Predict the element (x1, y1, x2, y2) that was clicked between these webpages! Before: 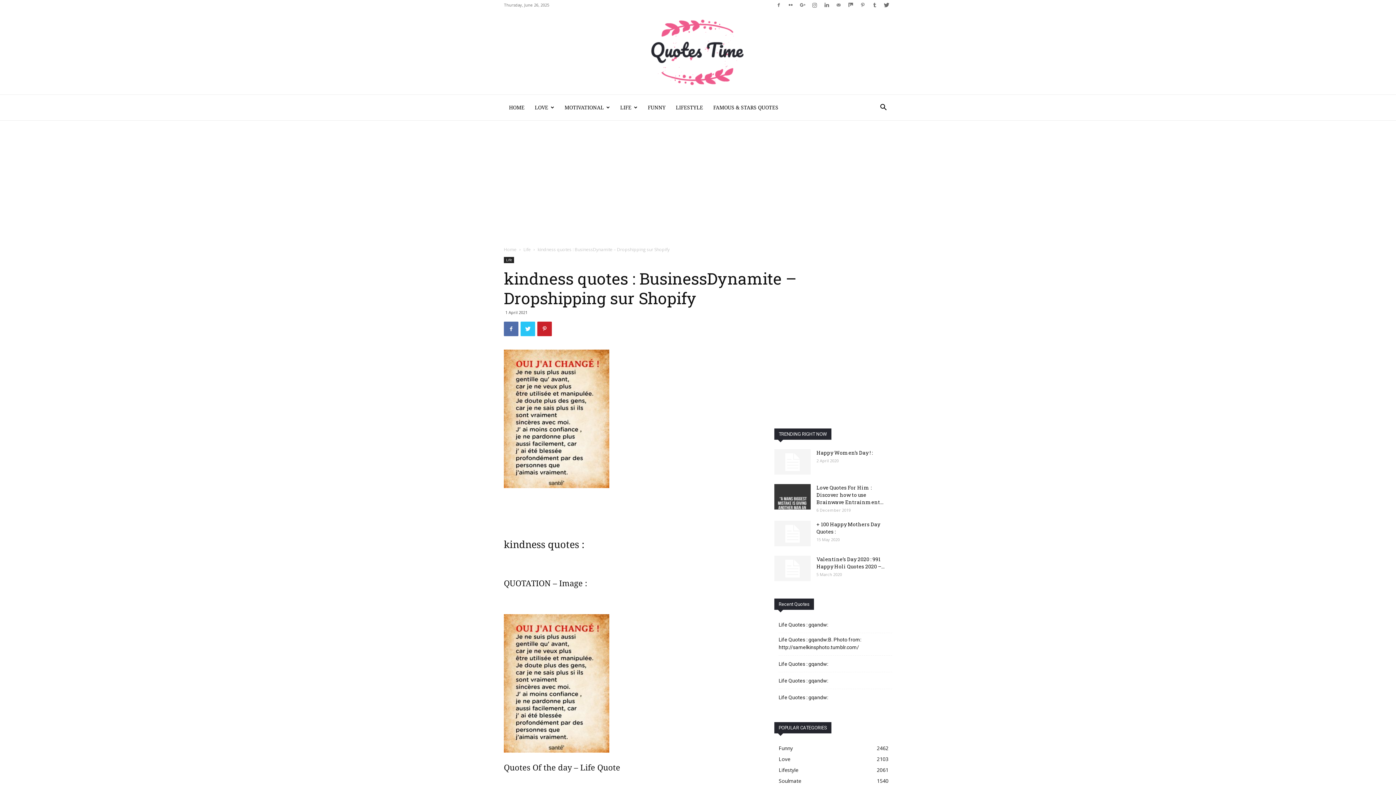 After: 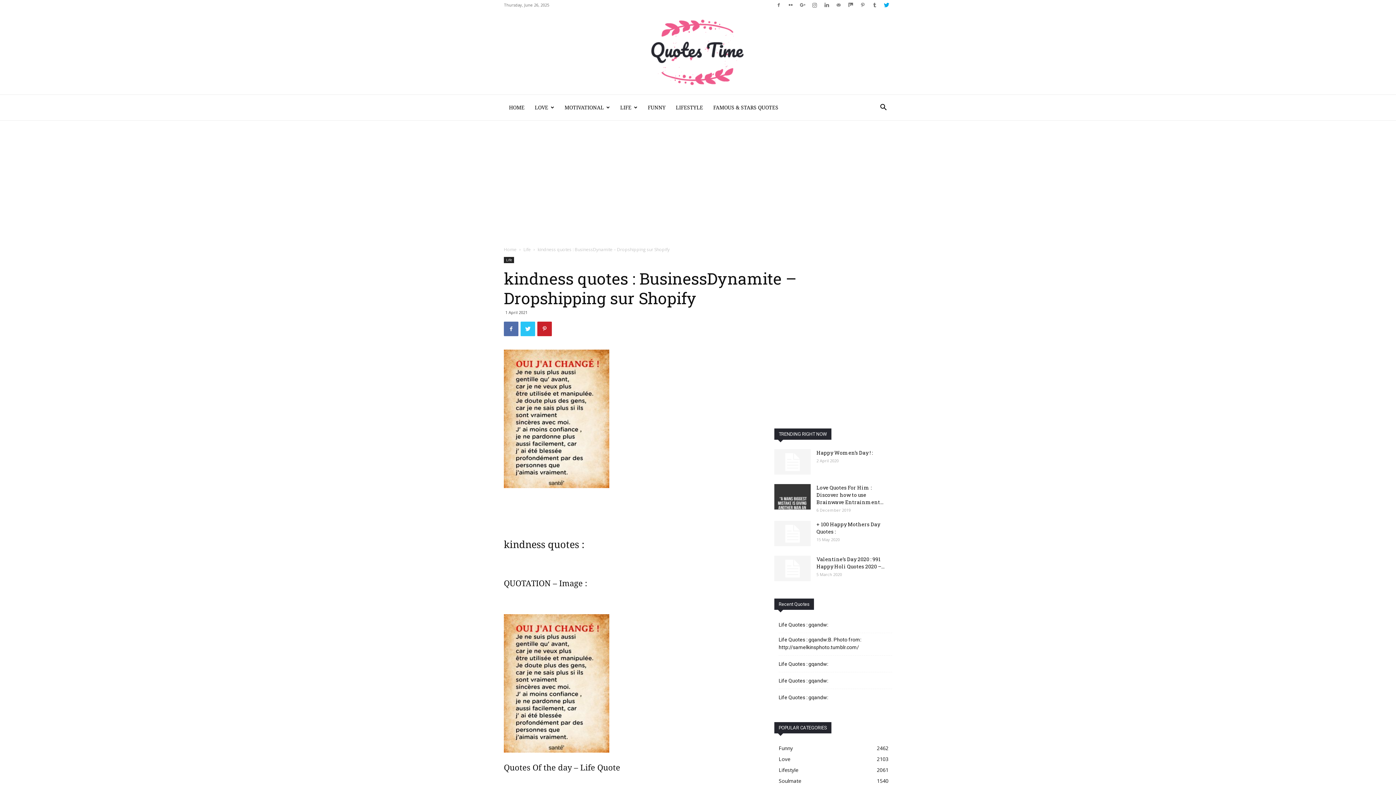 Action: bbox: (881, 0, 892, 10)